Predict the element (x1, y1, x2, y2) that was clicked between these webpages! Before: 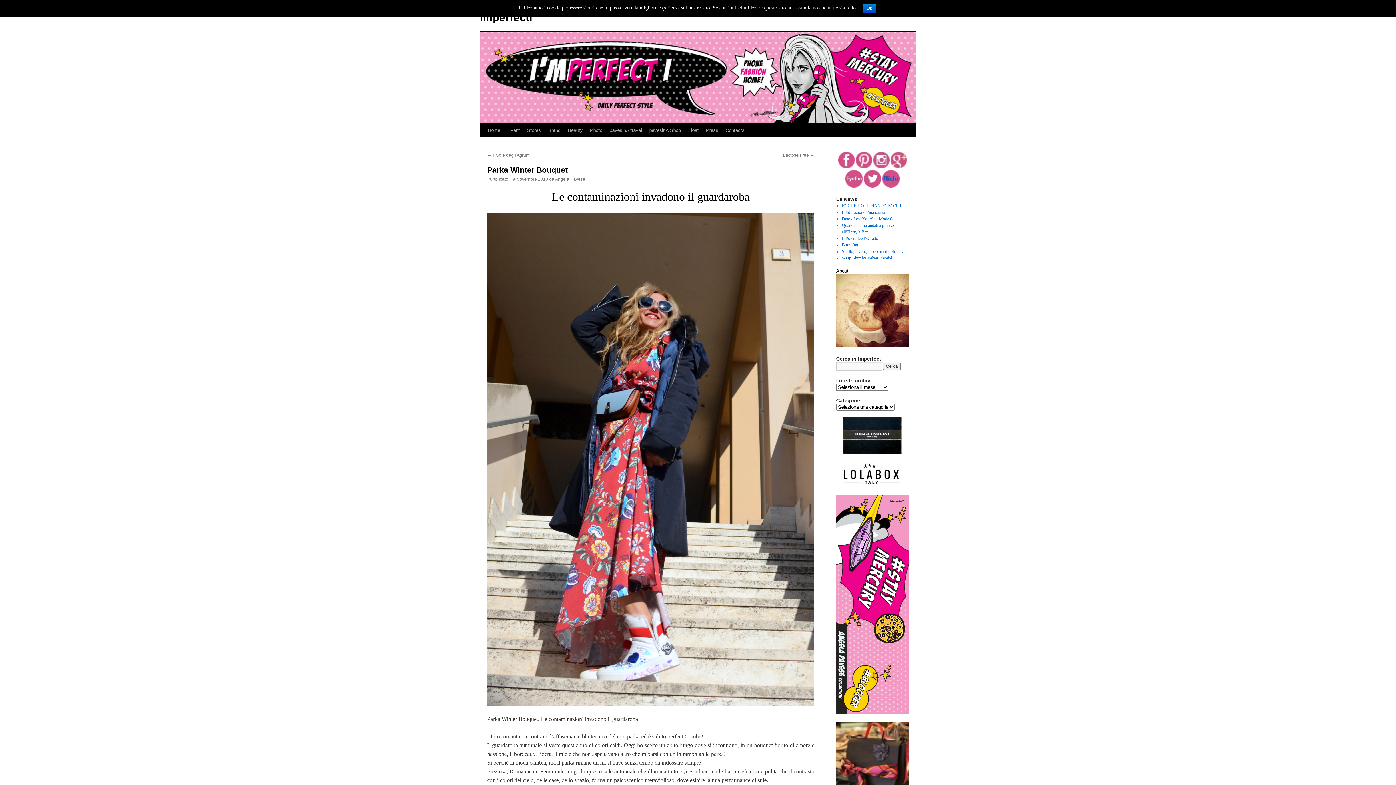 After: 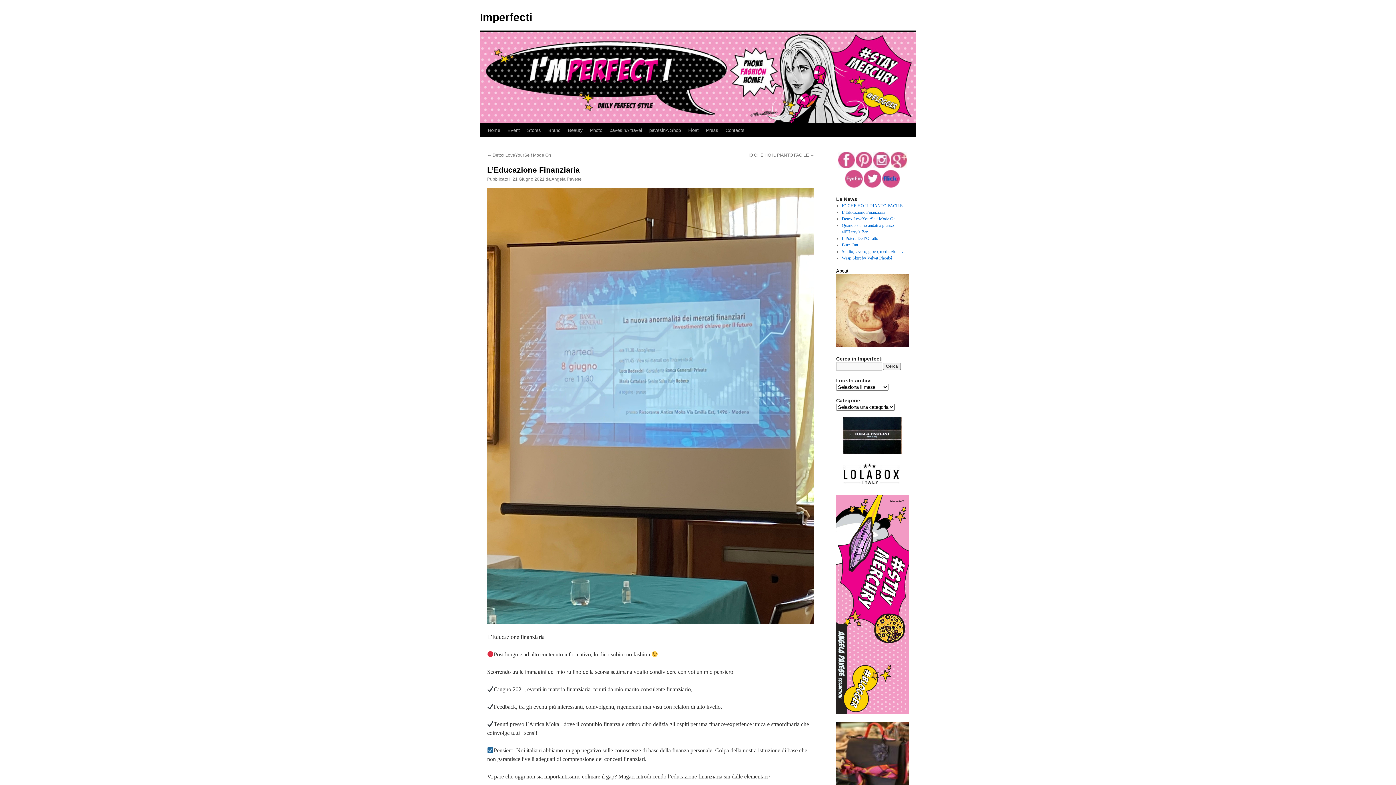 Action: label: L’Educazione Finanziaria bbox: (842, 209, 885, 214)